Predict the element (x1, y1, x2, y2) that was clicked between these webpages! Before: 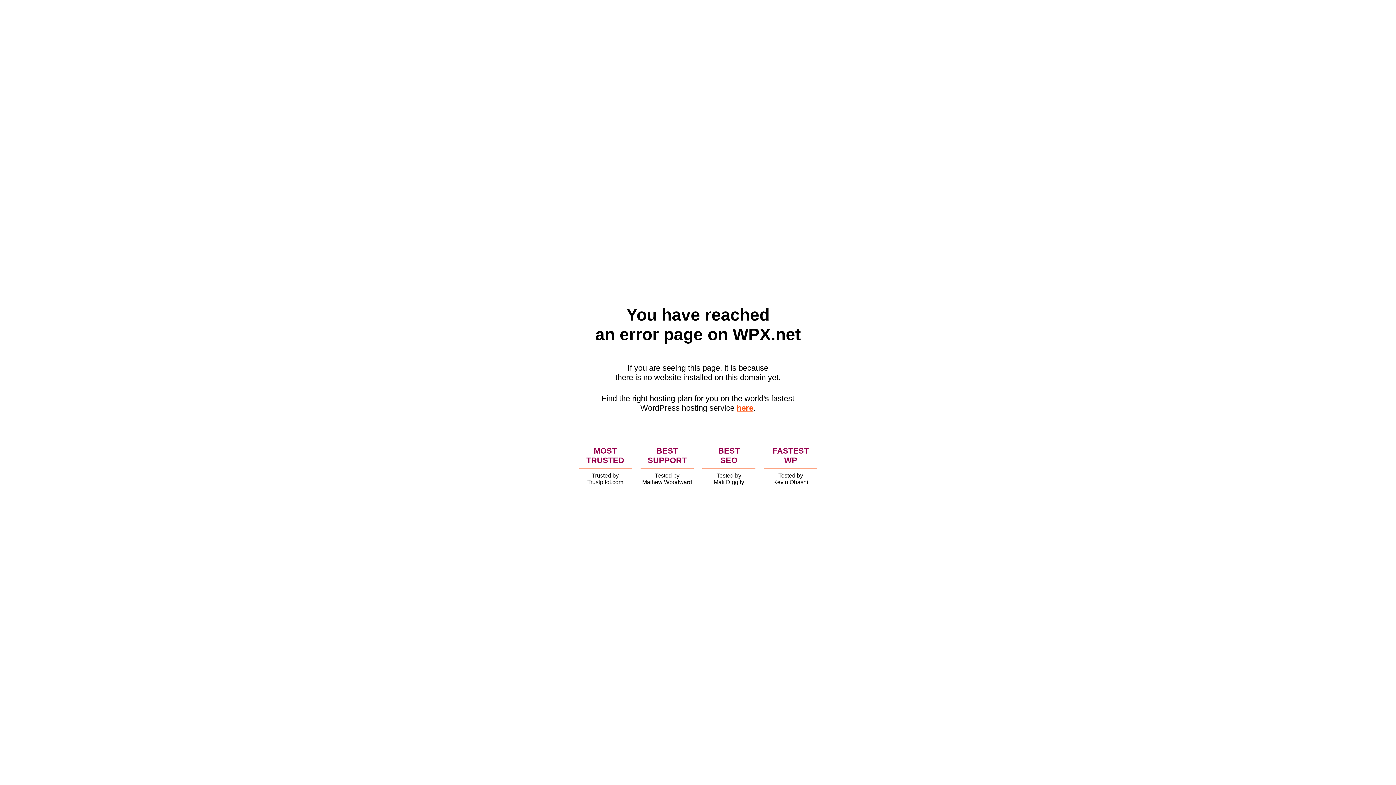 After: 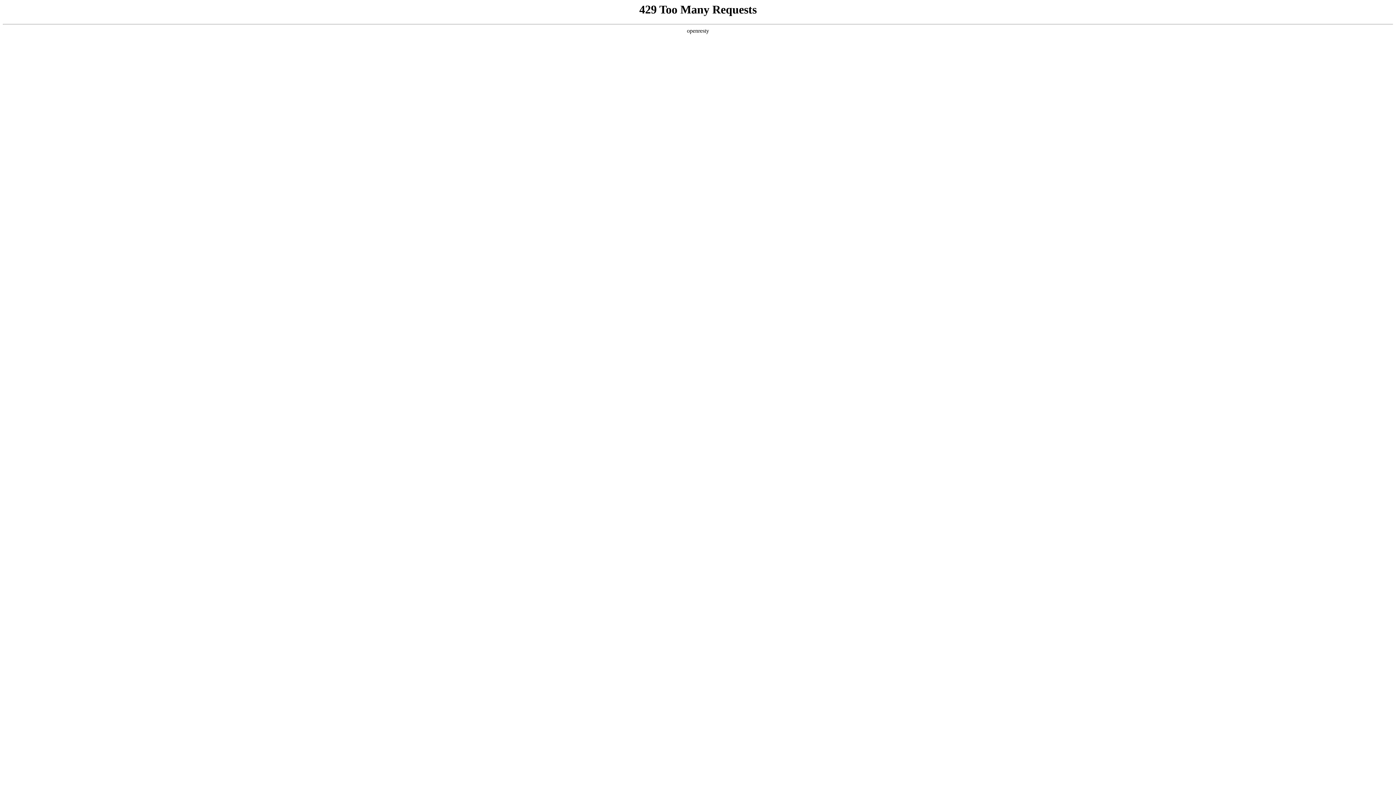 Action: bbox: (736, 403, 753, 412) label: here